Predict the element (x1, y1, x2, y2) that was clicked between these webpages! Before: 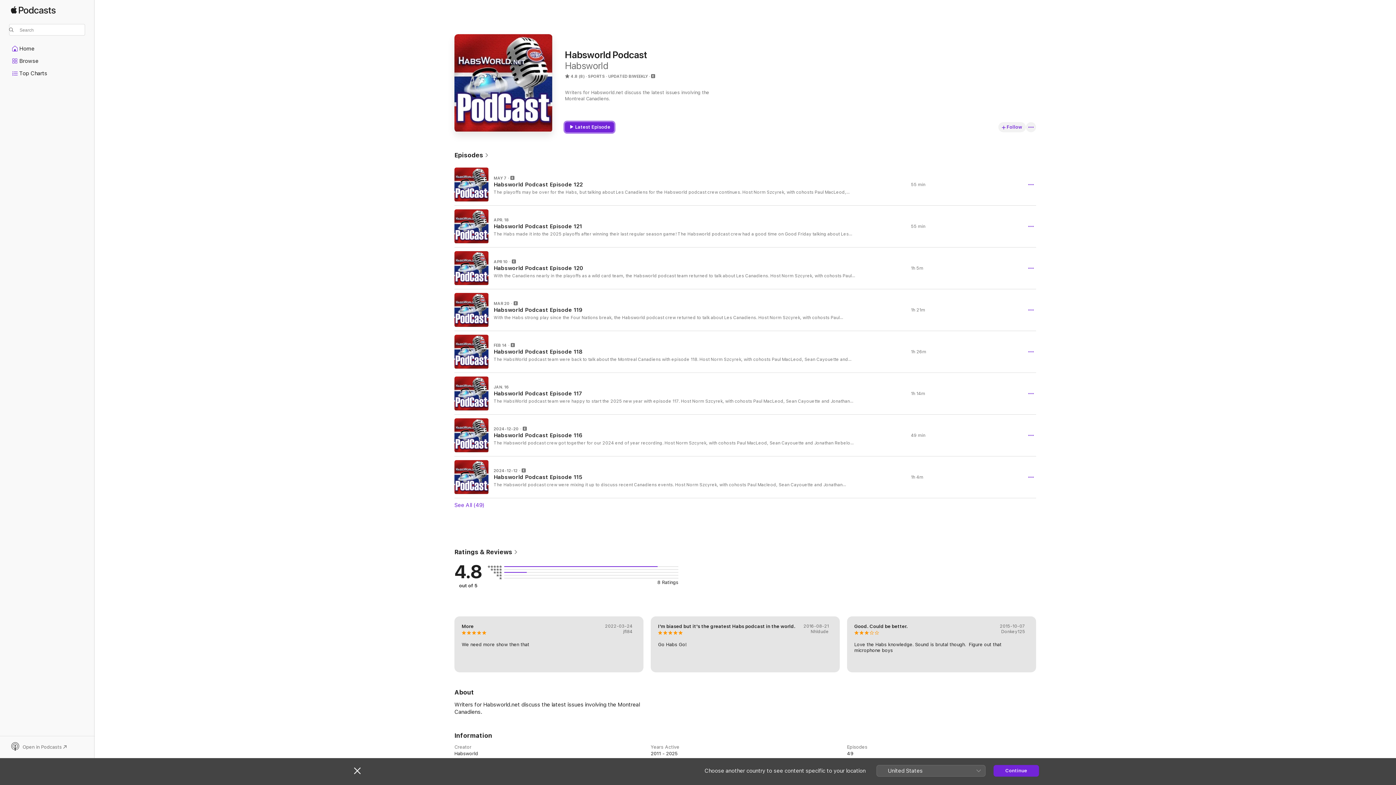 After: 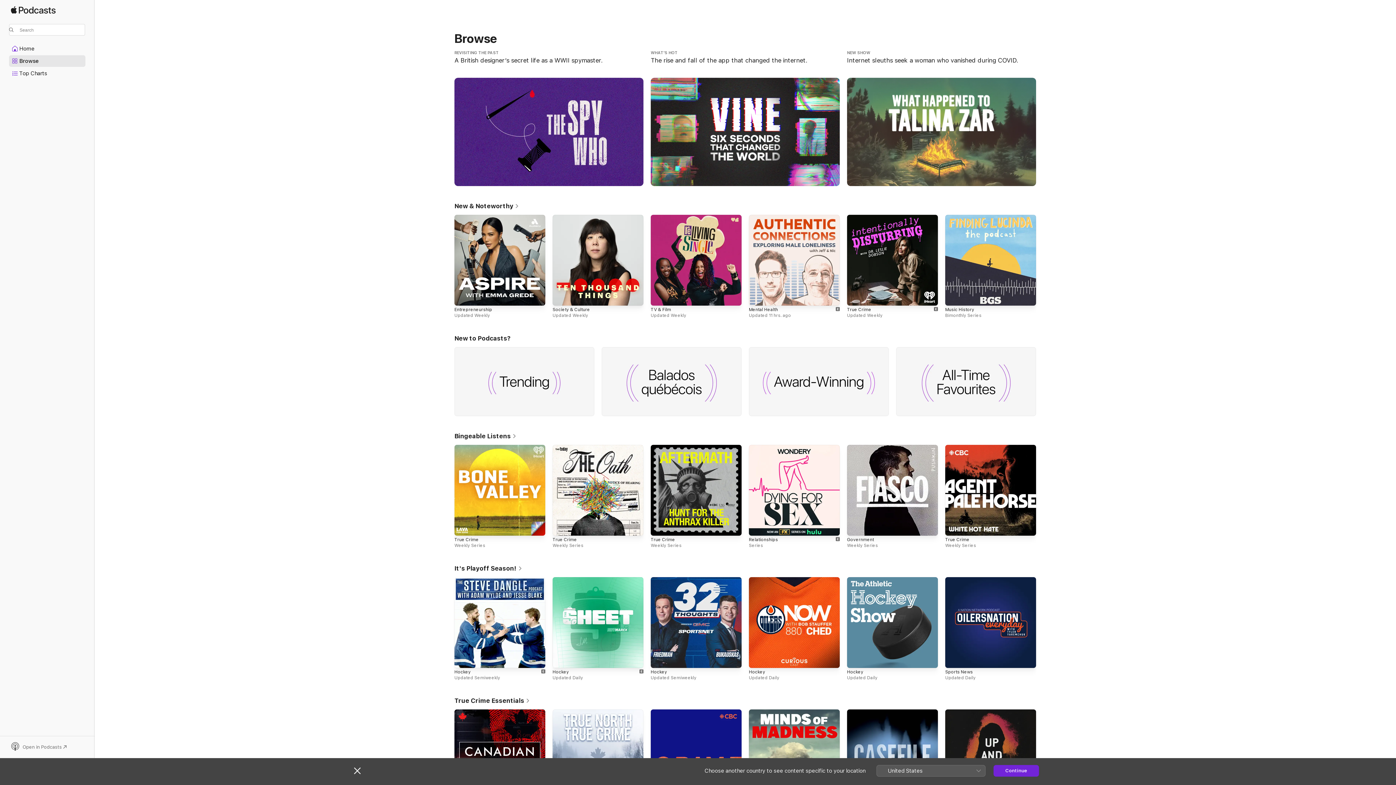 Action: bbox: (10, 6, 55, 20) label: Apple Podcasts